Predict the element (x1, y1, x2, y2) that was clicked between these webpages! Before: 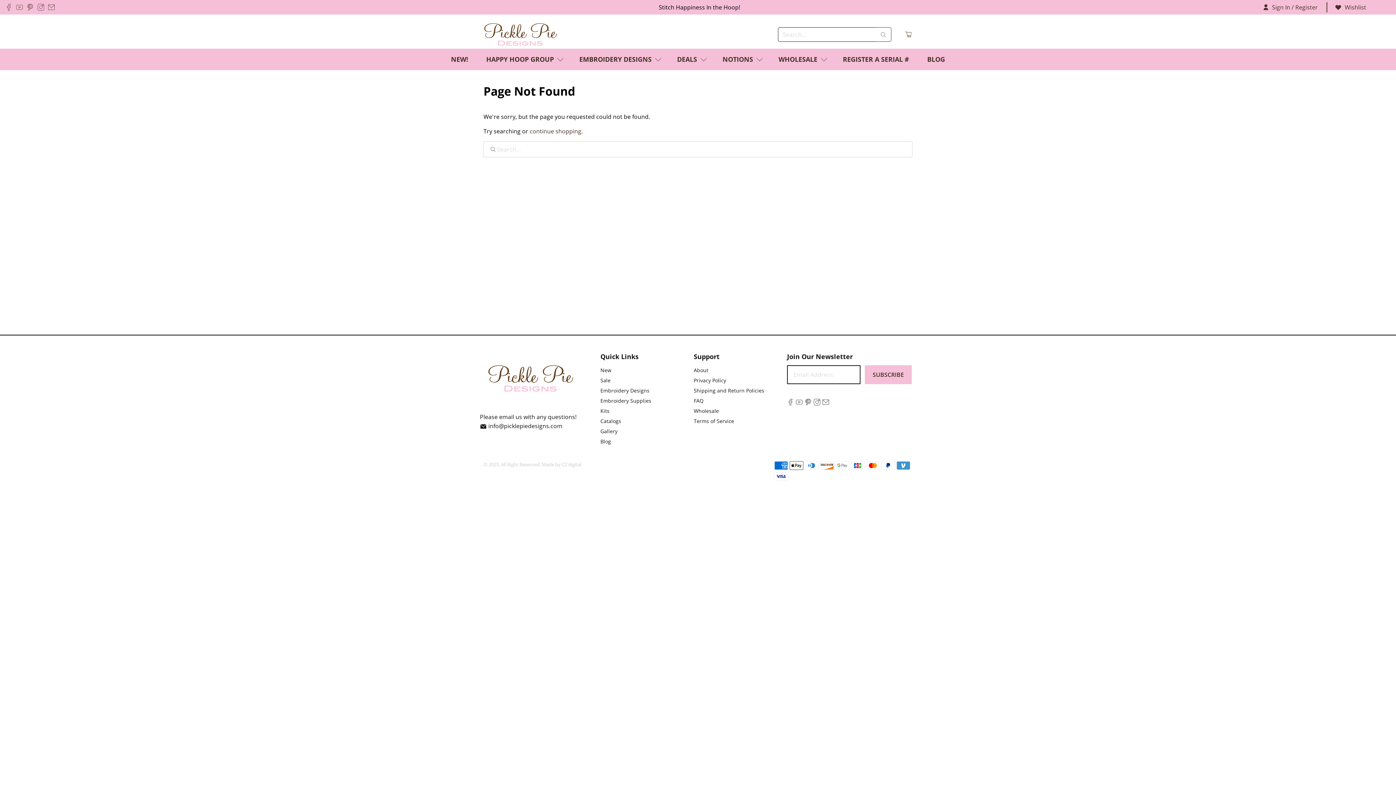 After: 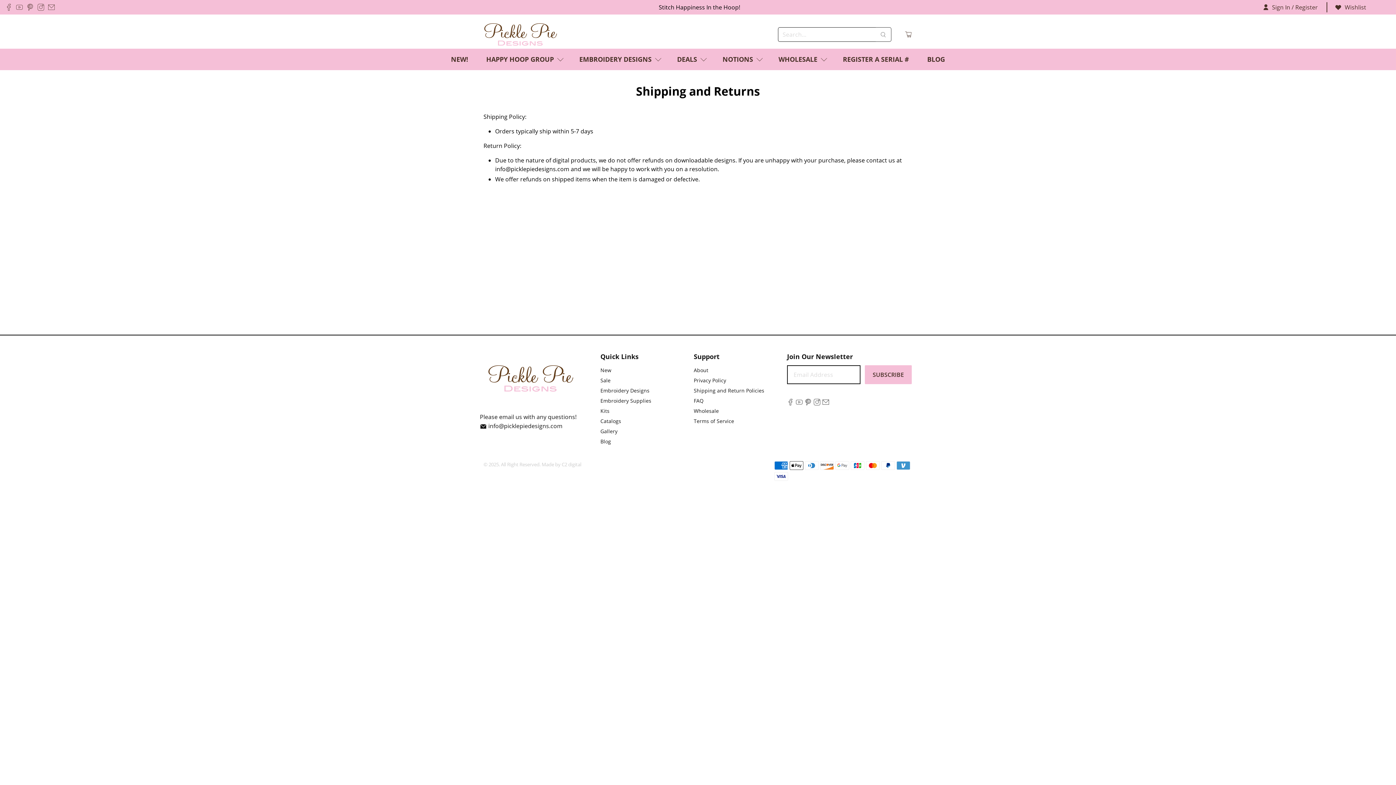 Action: bbox: (693, 387, 764, 394) label: Shipping and Return Policies